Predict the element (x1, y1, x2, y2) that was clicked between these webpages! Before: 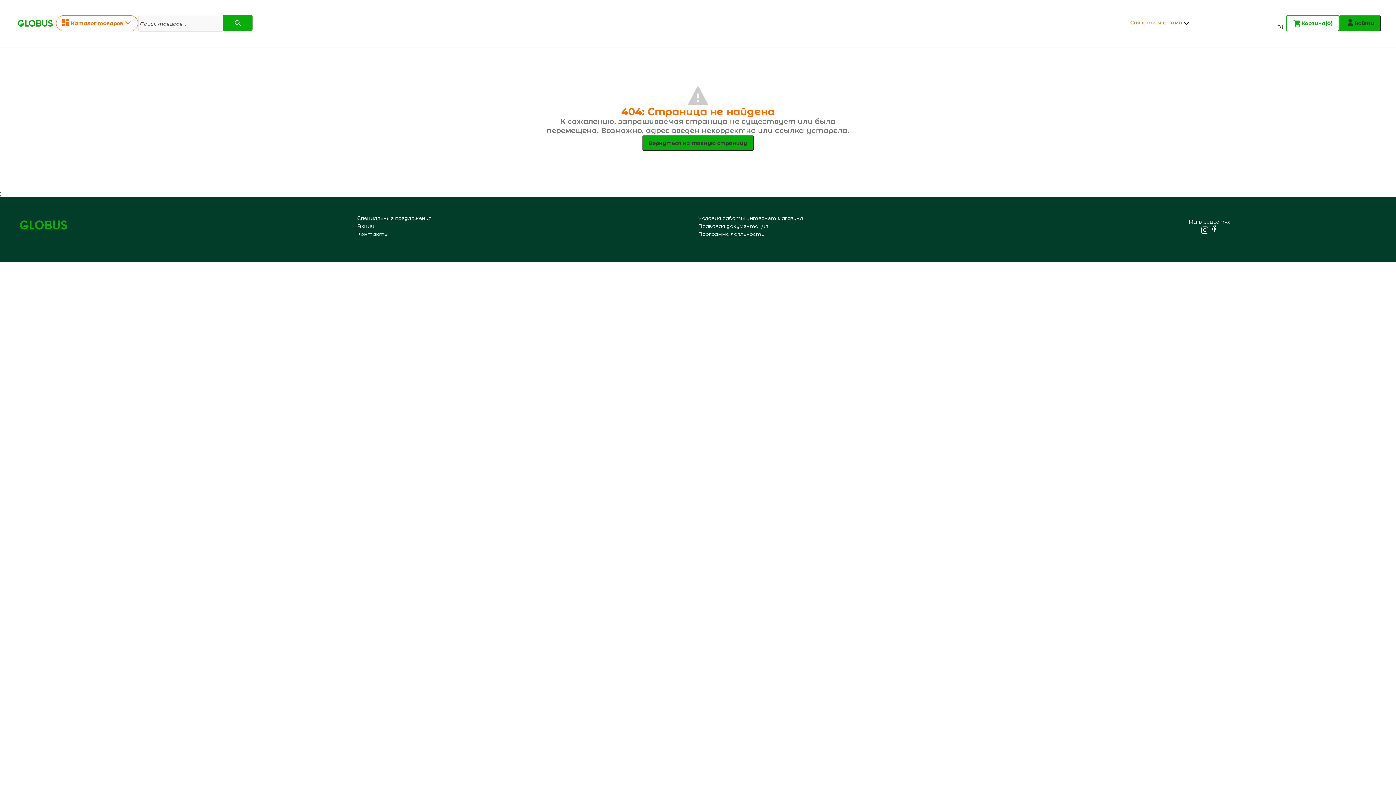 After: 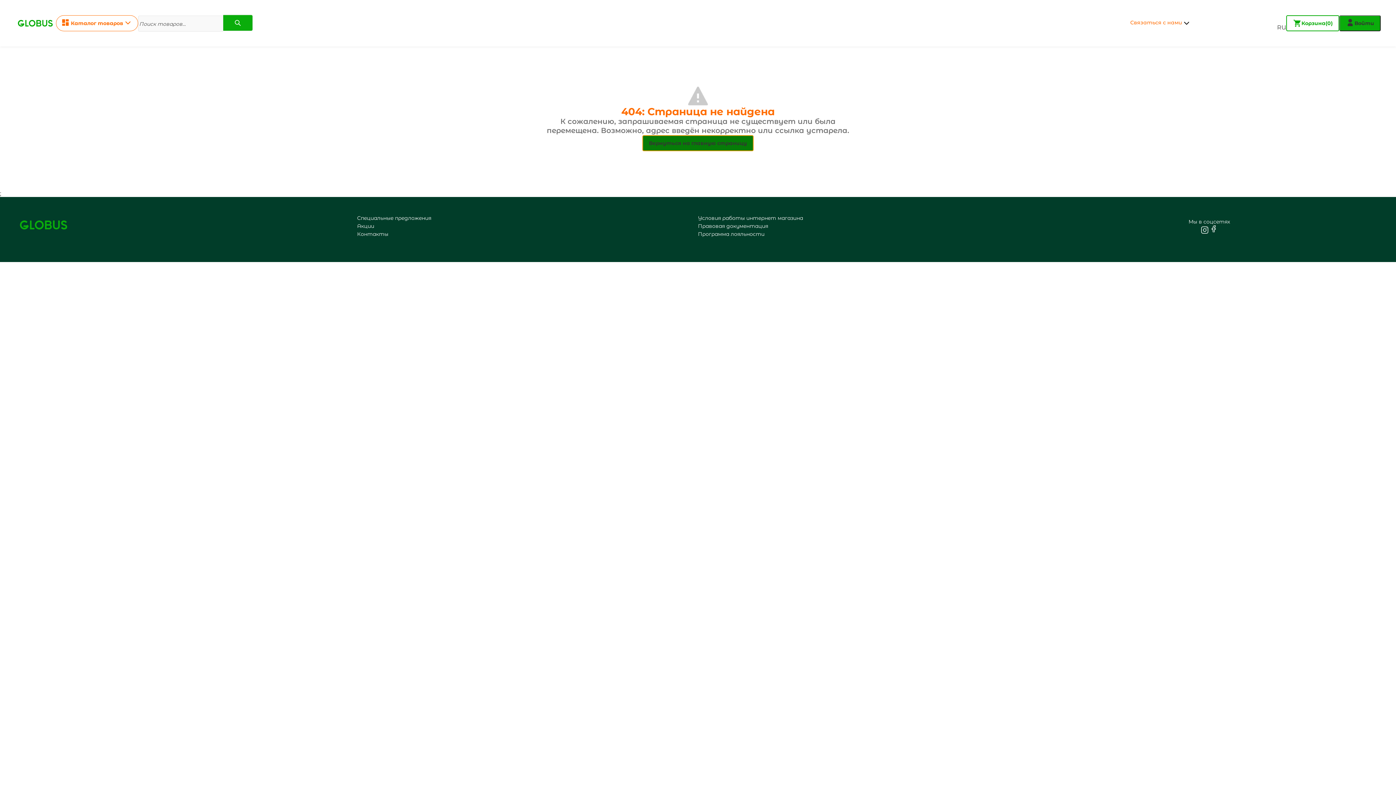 Action: bbox: (642, 135, 753, 151) label: Вернуться на главную страницу